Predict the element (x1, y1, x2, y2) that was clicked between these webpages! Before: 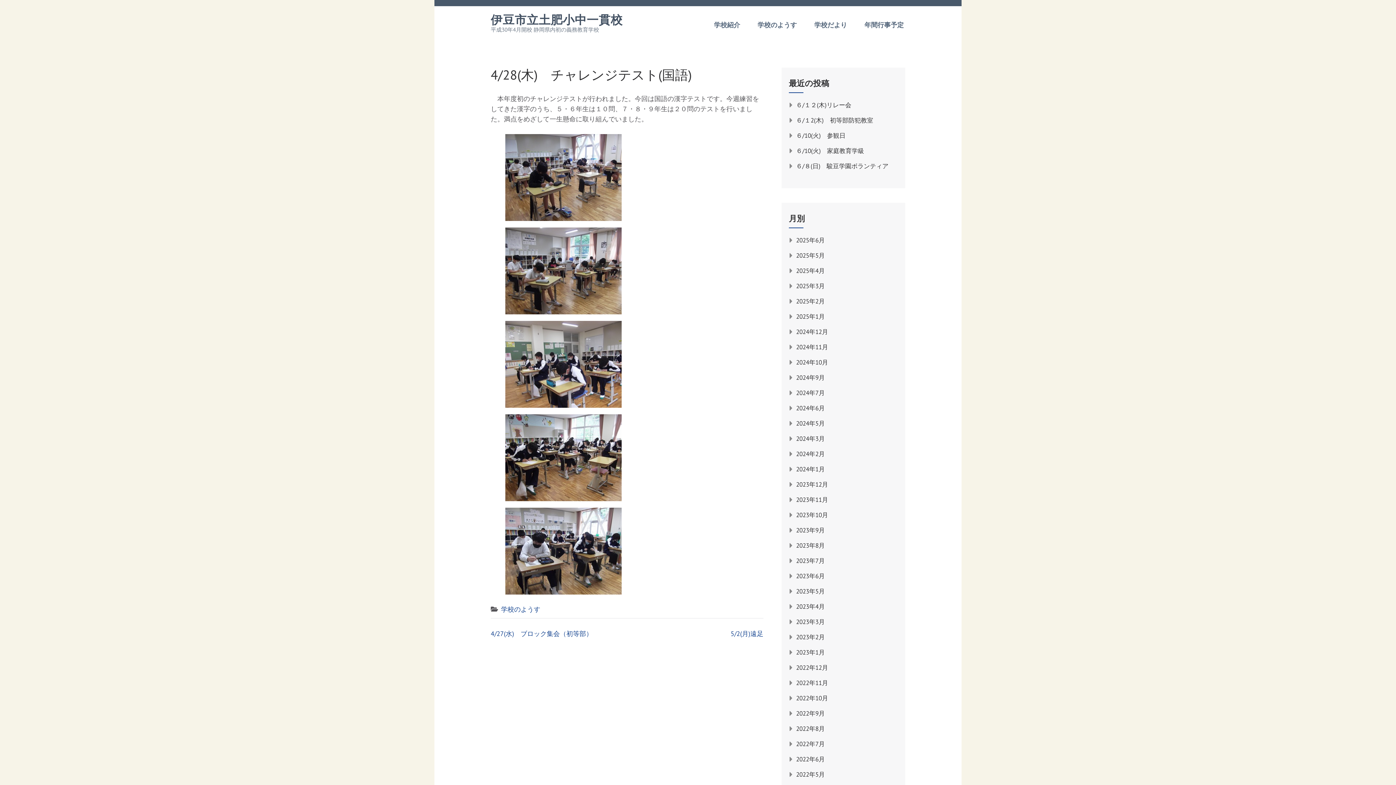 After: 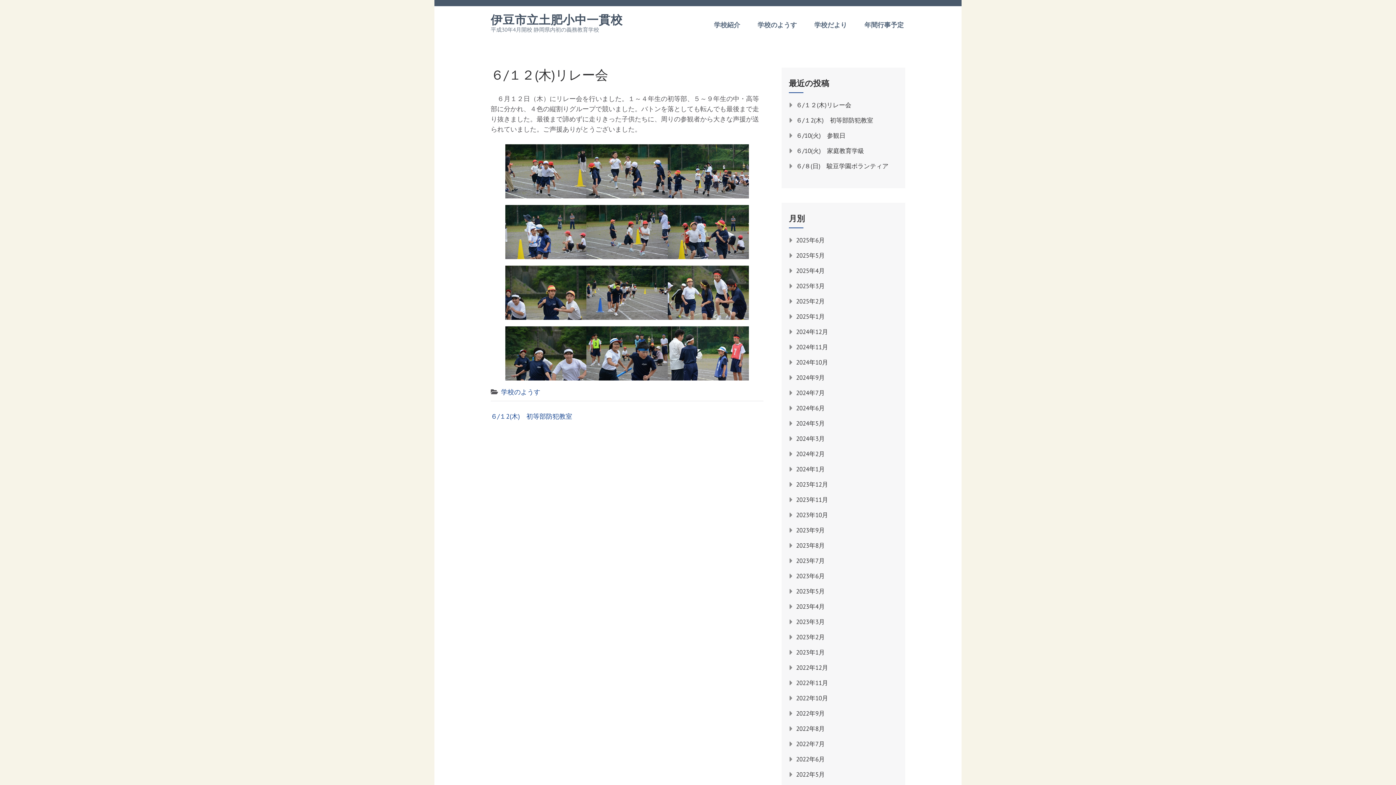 Action: label: ６/１２(木)リレー会 bbox: (796, 101, 851, 109)